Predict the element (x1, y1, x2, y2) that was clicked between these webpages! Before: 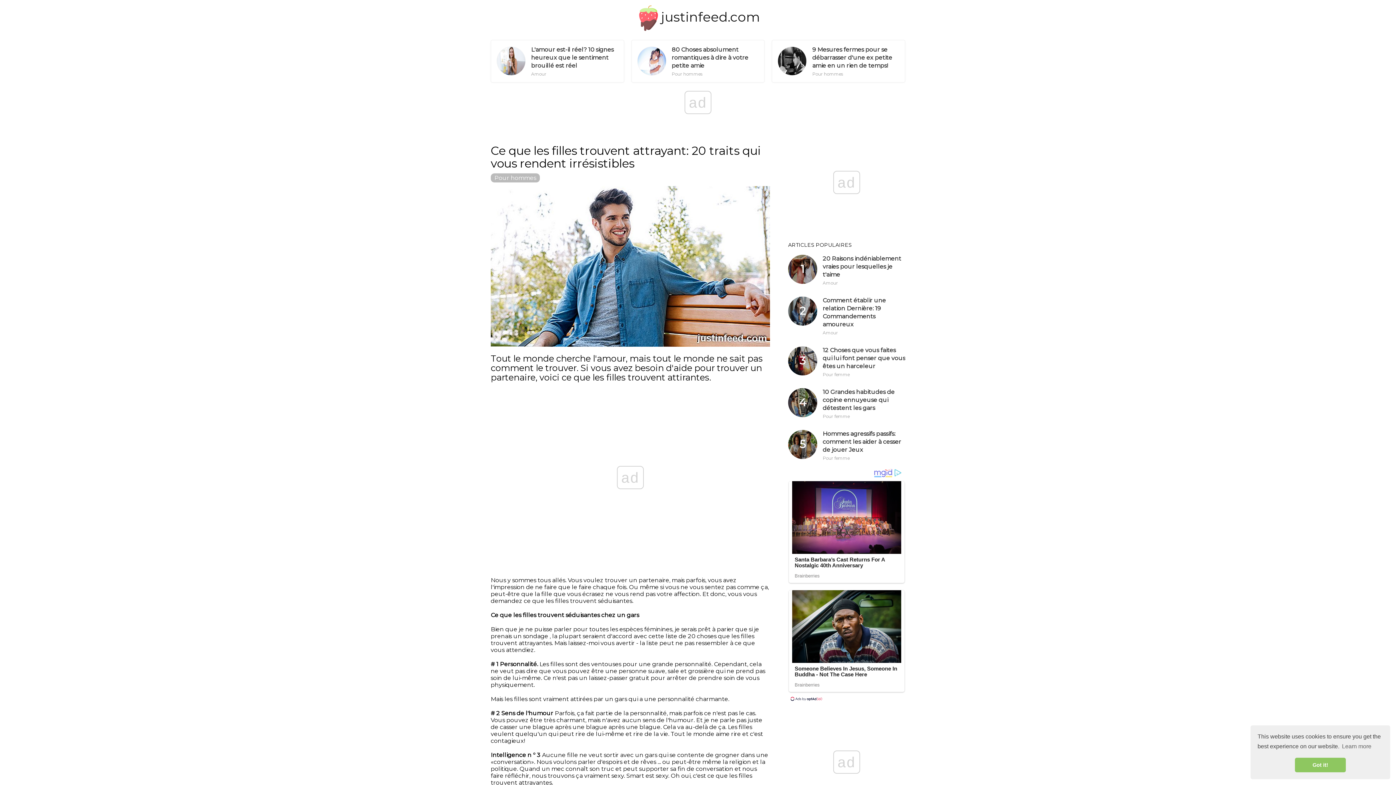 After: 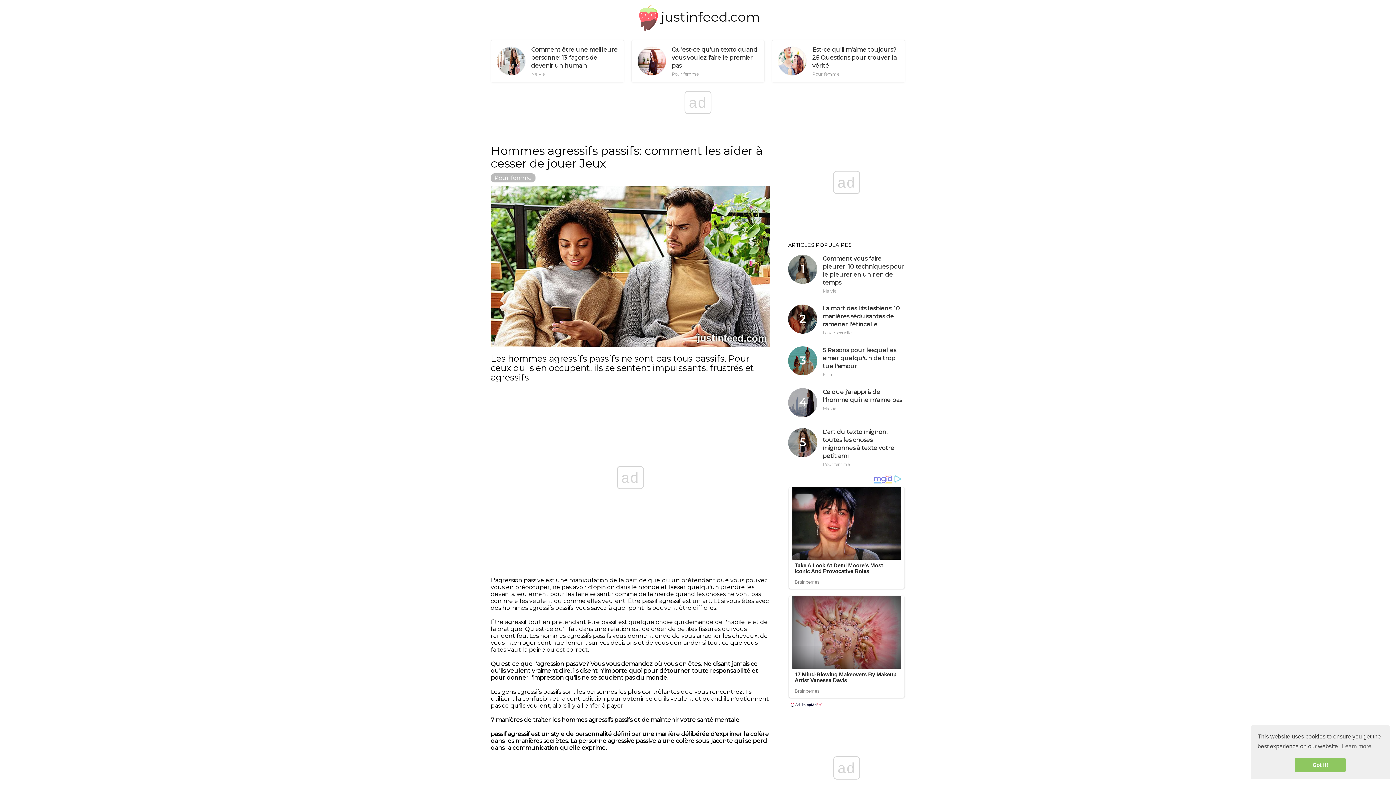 Action: bbox: (822, 430, 905, 454) label: Hommes agressifs passifs: comment les aider à cesser de jouer Jeux